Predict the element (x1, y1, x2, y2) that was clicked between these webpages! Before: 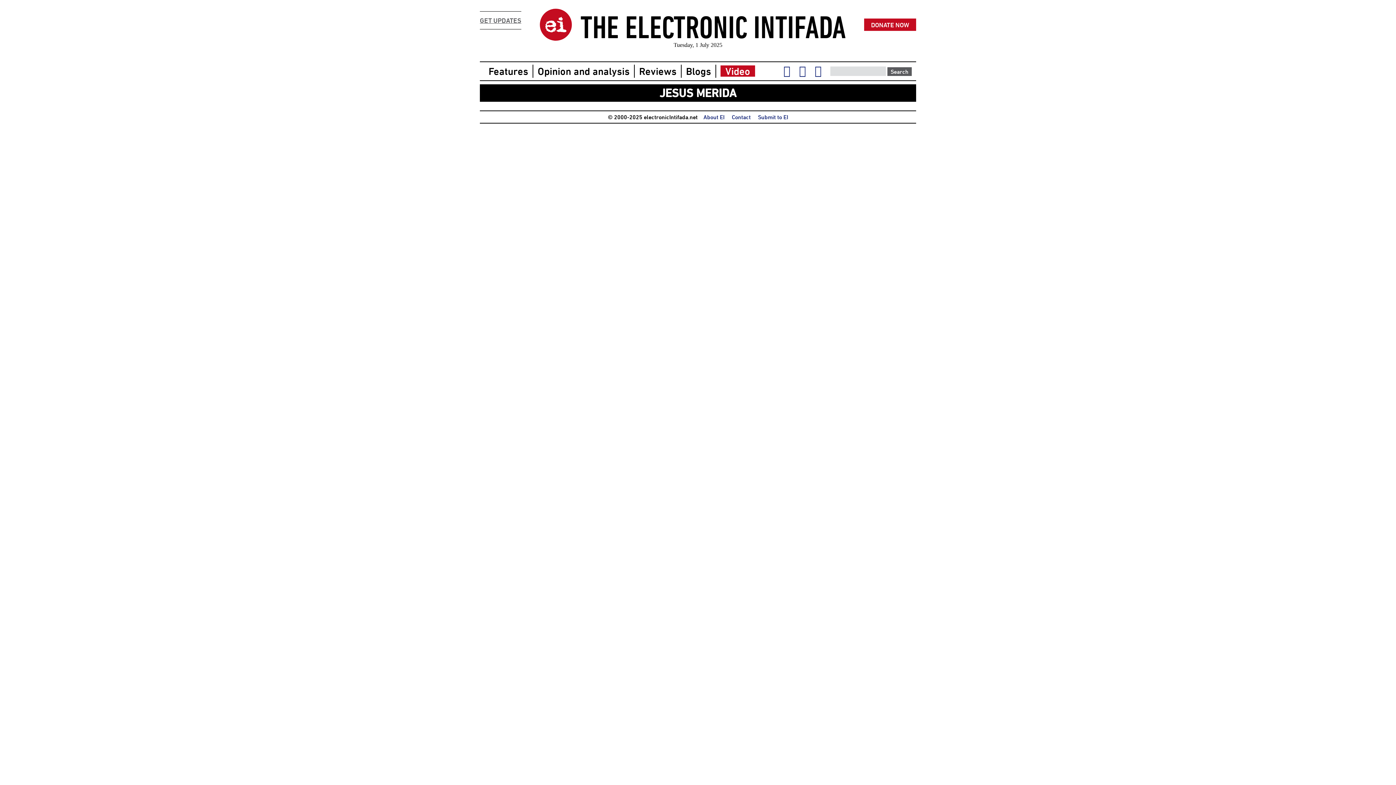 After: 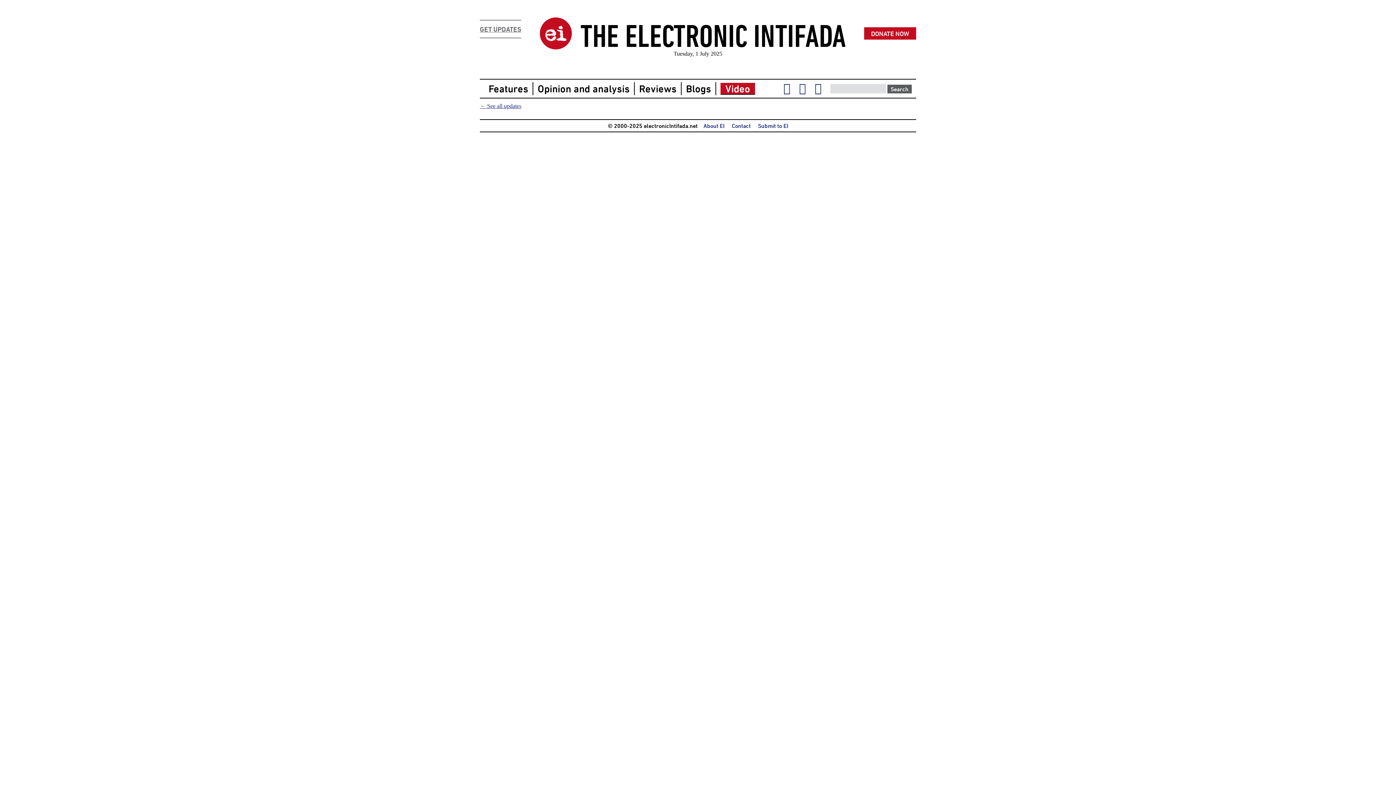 Action: bbox: (720, 65, 755, 76) label: Video